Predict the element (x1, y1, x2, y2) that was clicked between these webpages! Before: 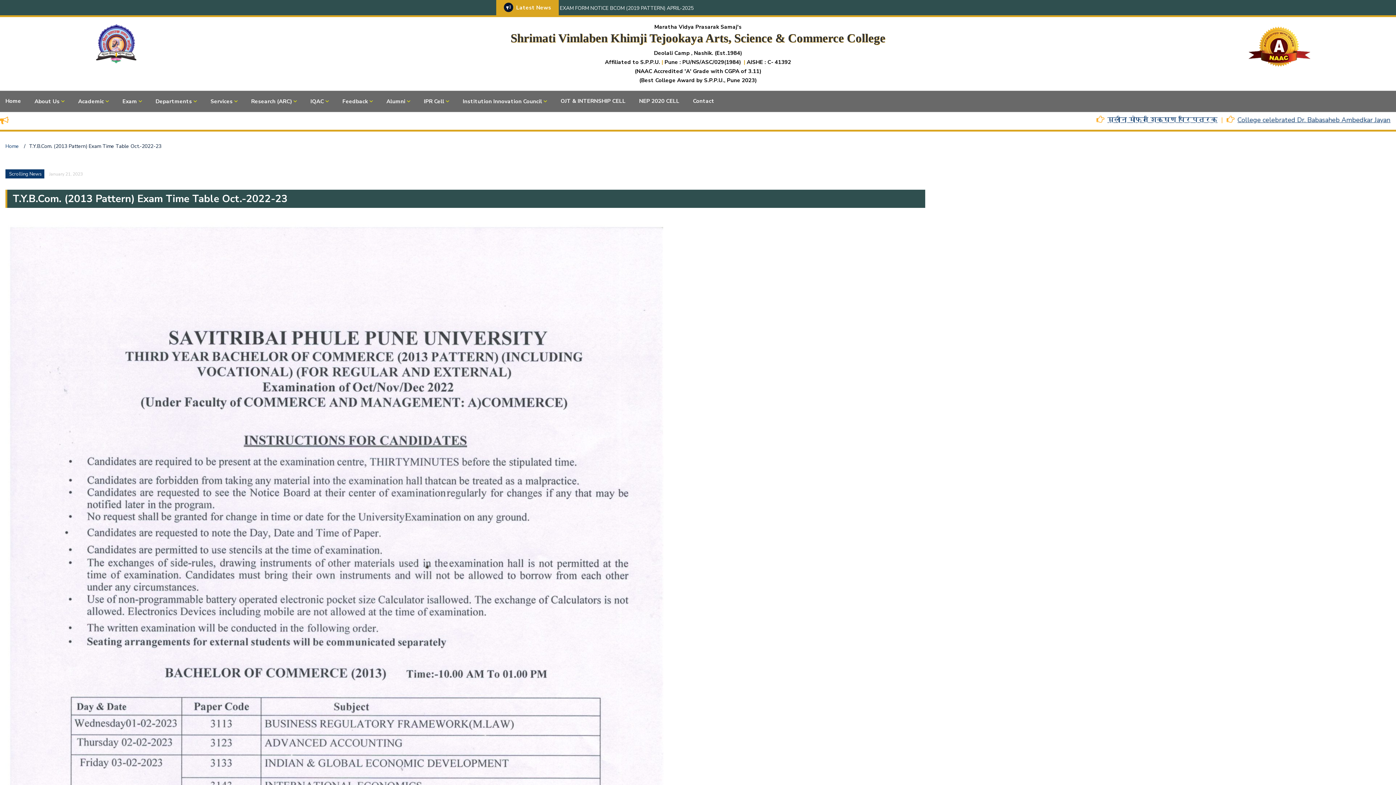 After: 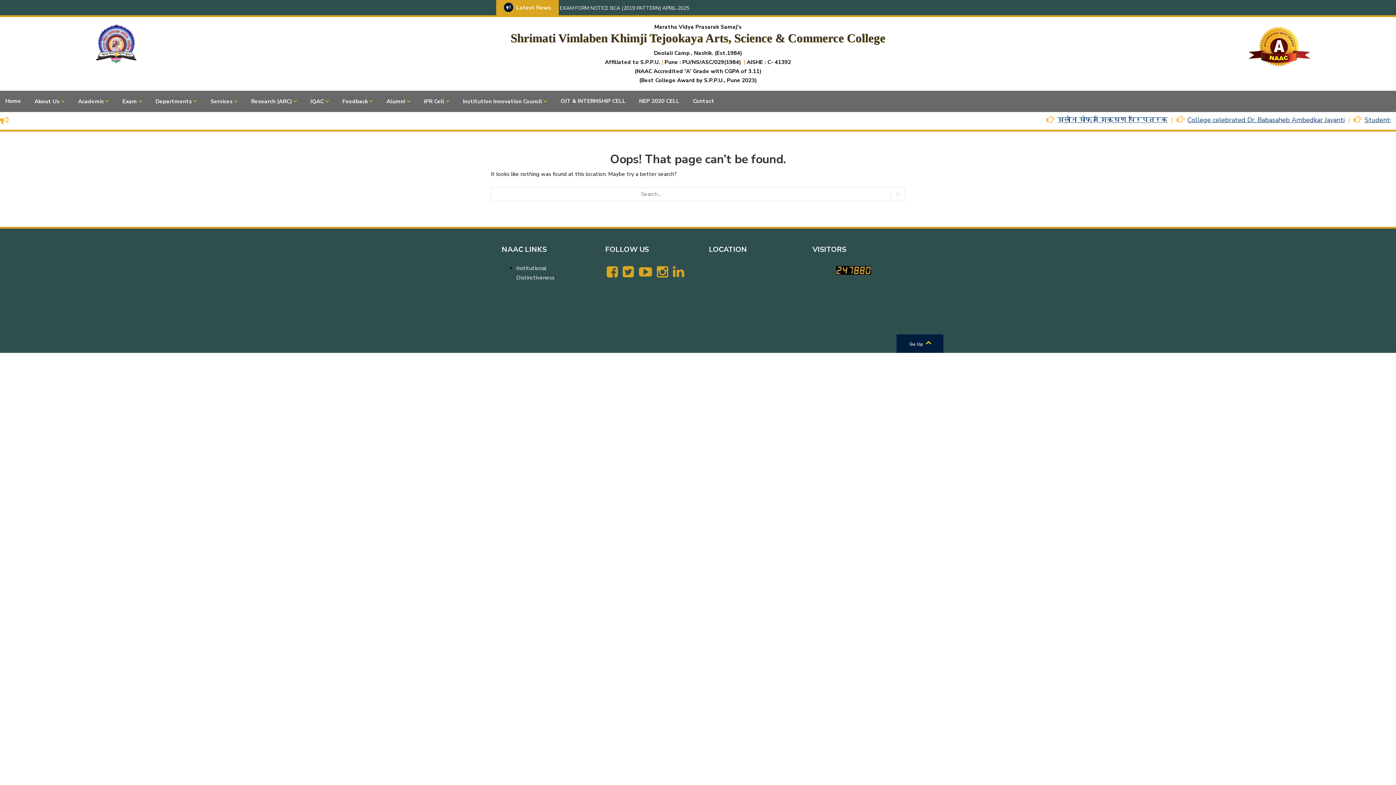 Action: bbox: (424, 96, 444, 109) label: IPR Cell